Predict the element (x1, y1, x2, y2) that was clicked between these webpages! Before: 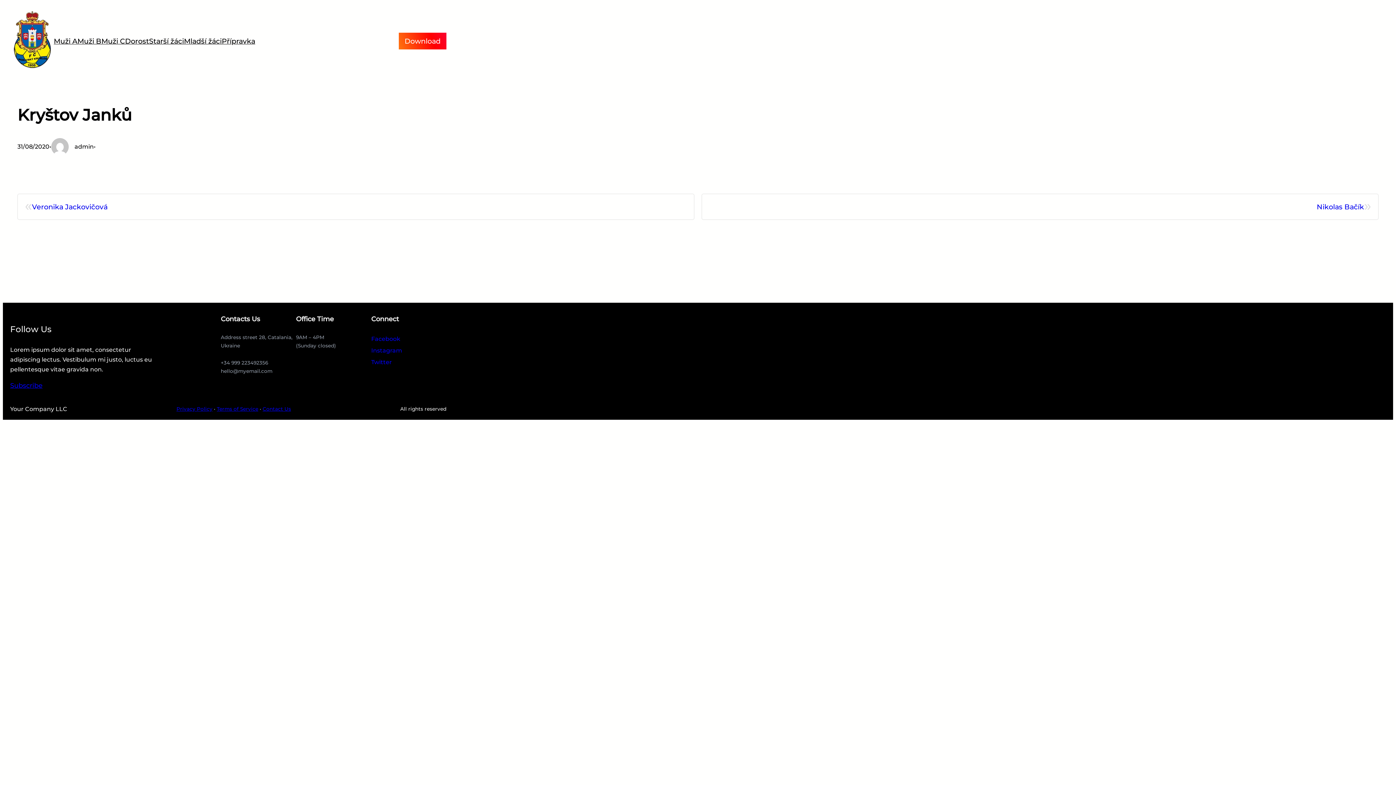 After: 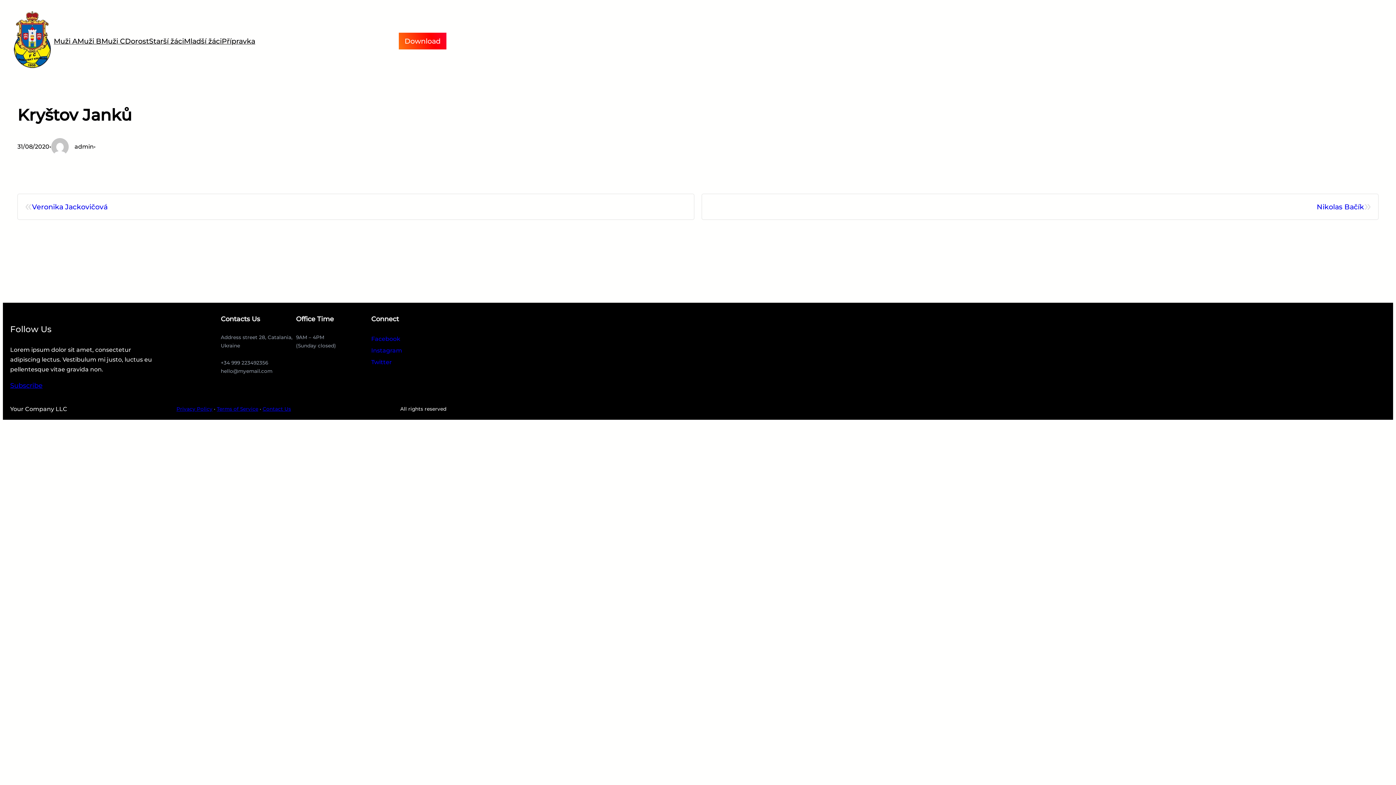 Action: bbox: (10, 380, 42, 391) label: Subscribe